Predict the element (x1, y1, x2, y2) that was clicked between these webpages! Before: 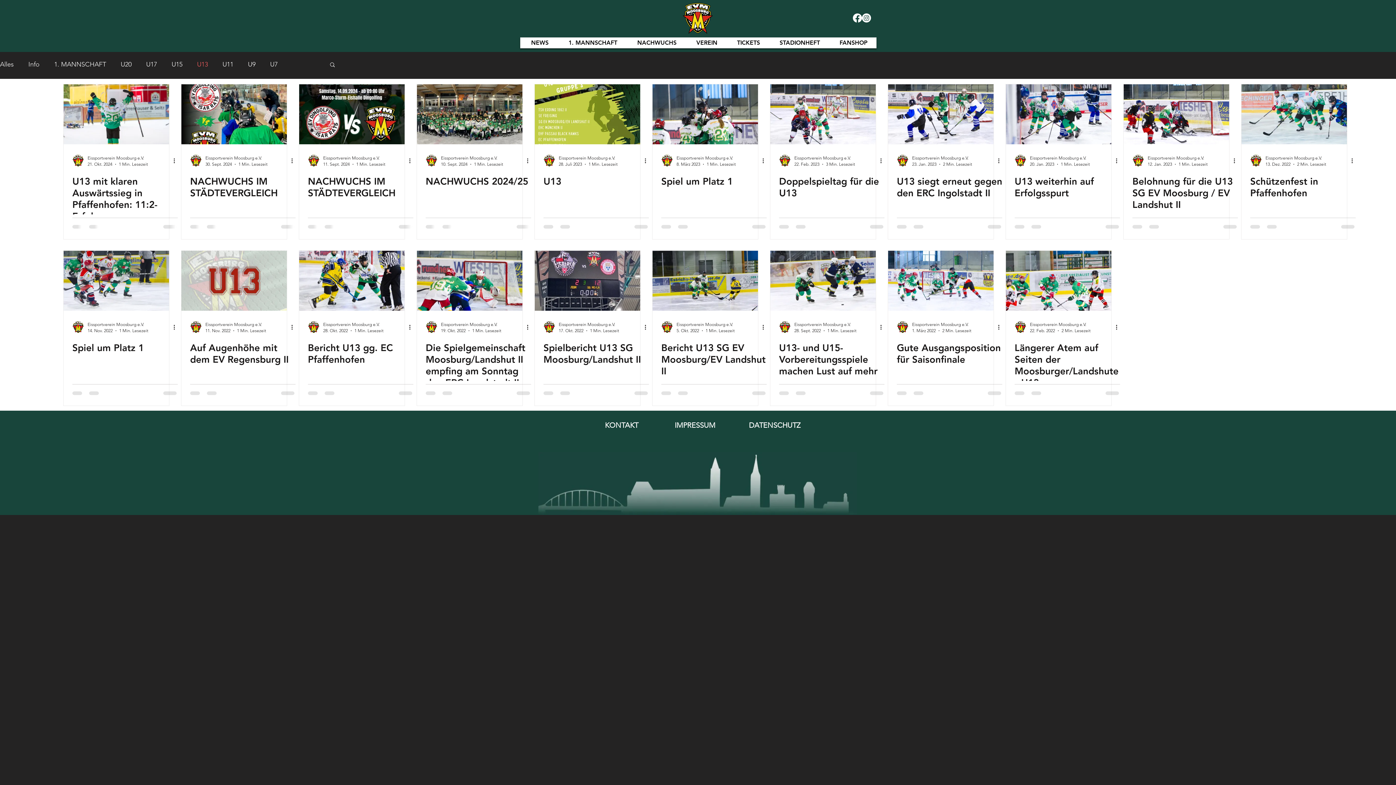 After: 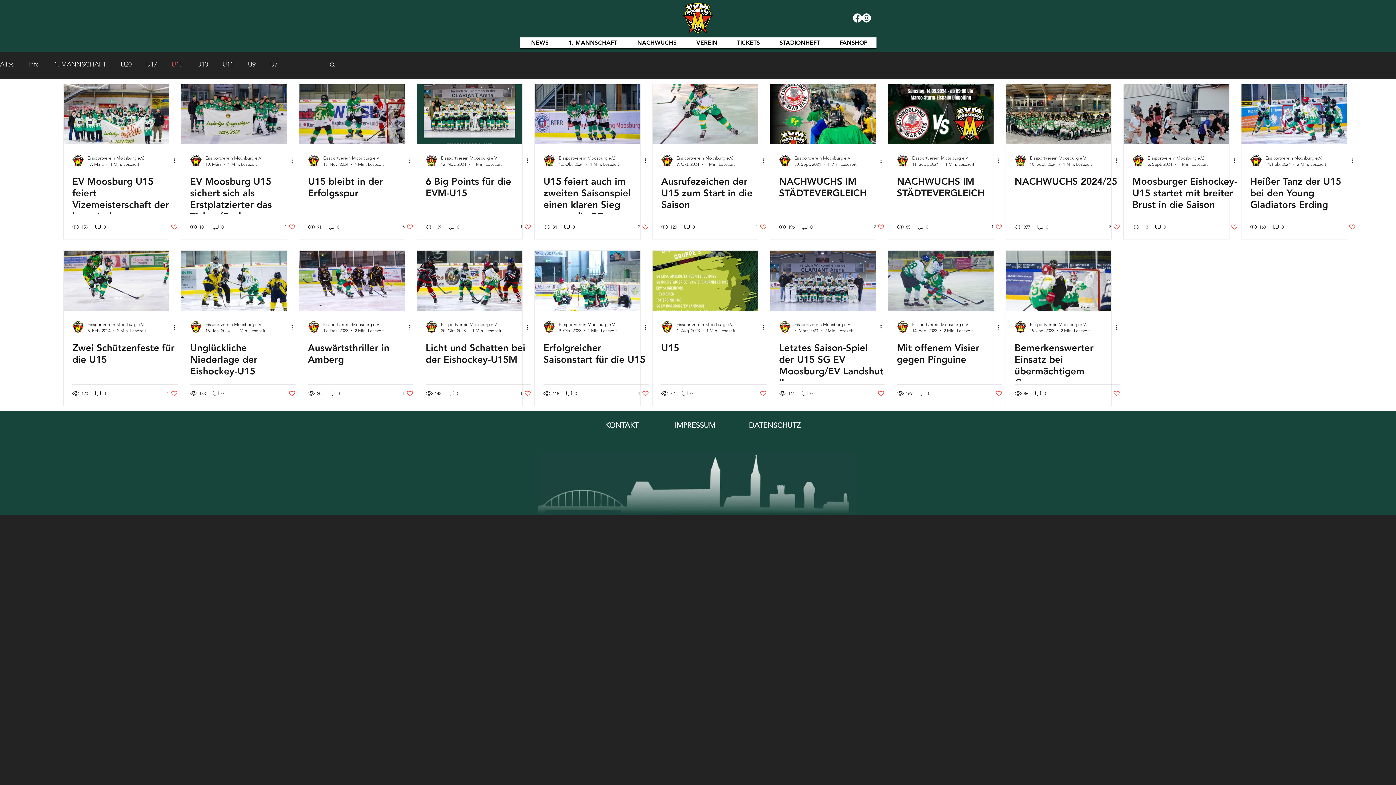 Action: bbox: (171, 60, 182, 68) label: U15